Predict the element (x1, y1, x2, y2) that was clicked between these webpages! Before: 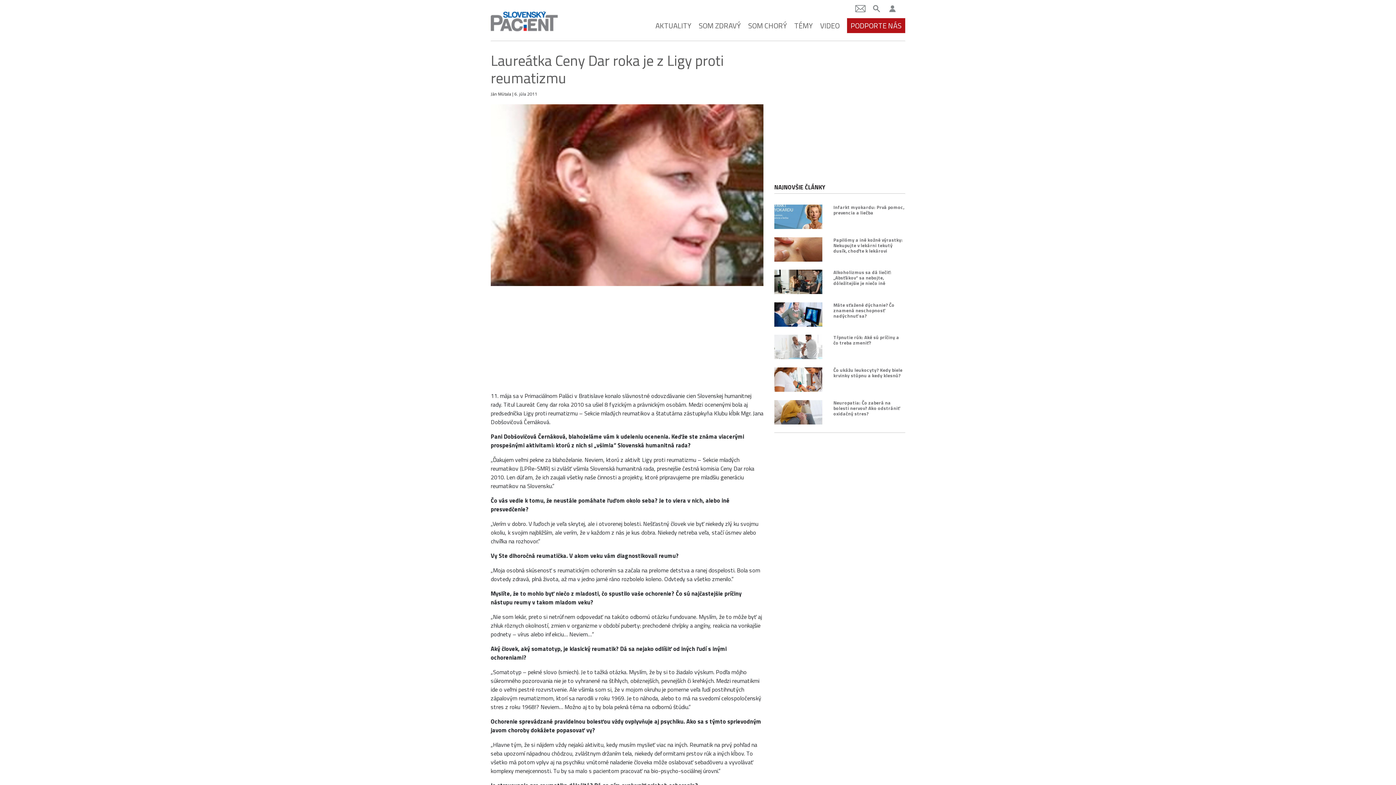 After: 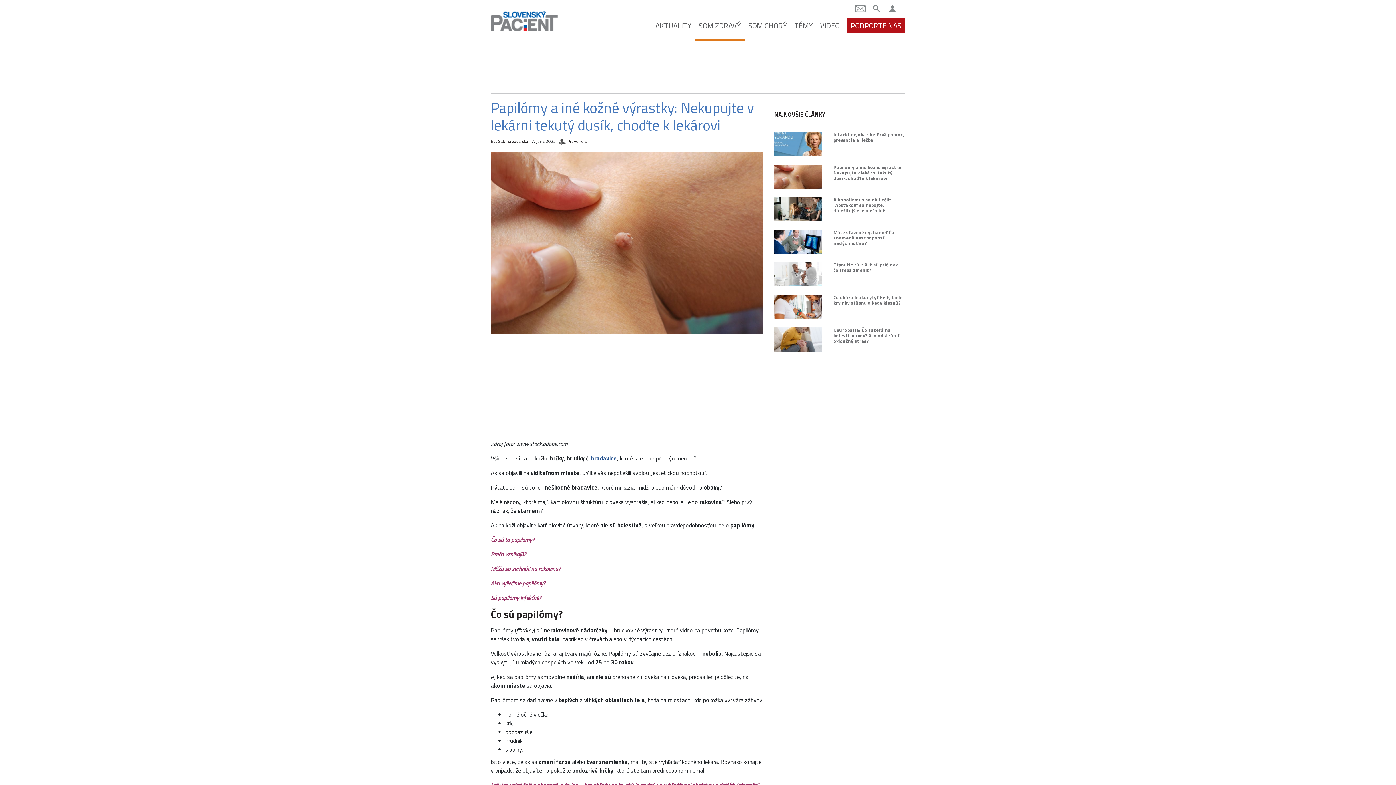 Action: bbox: (833, 237, 905, 253) label: Papilómy a iné kožné výrastky: Nekupujte v lekárni tekutý dusík, choďte k lekárovi